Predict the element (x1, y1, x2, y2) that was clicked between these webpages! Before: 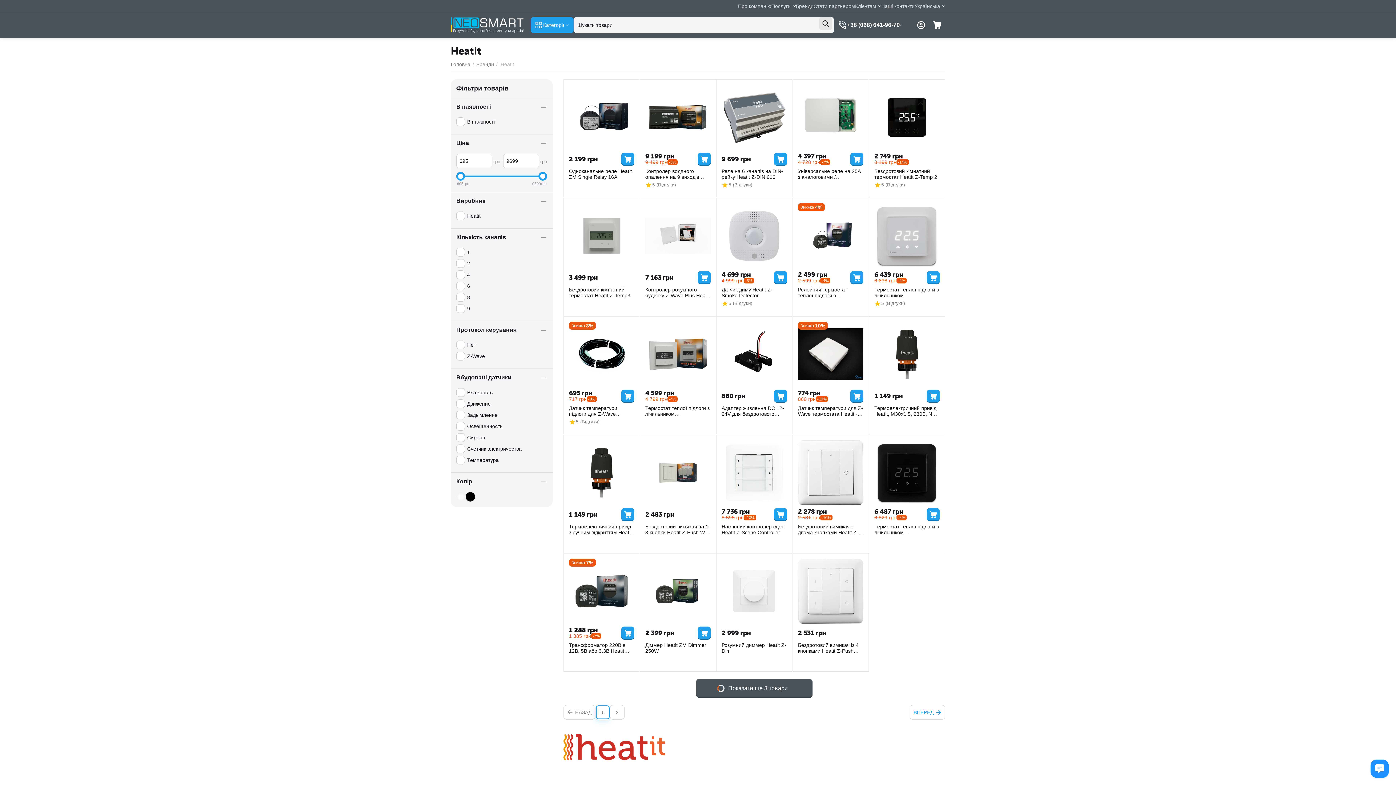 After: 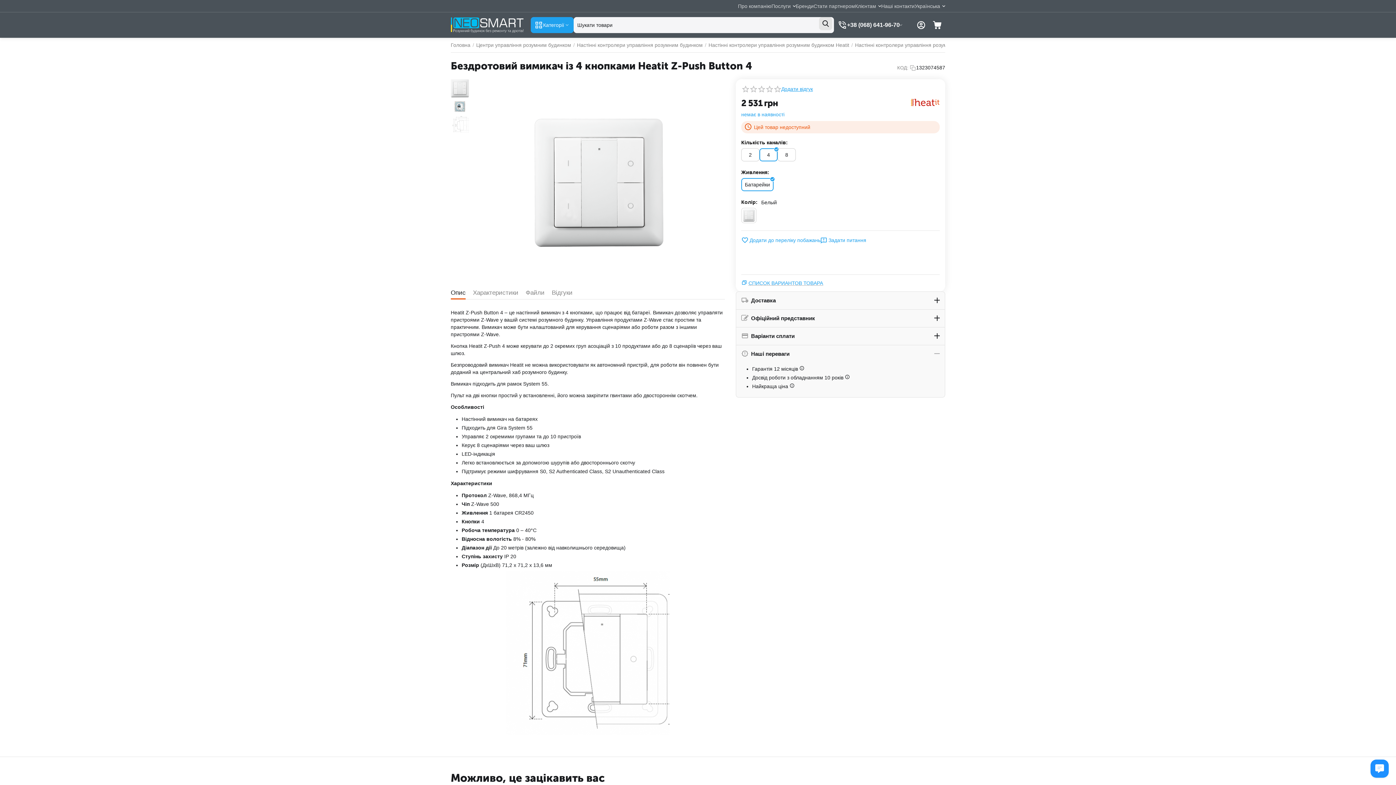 Action: label: Бездротовий вимикач із 4 кнопками Heatit Z-Push Button 4 bbox: (798, 642, 863, 654)